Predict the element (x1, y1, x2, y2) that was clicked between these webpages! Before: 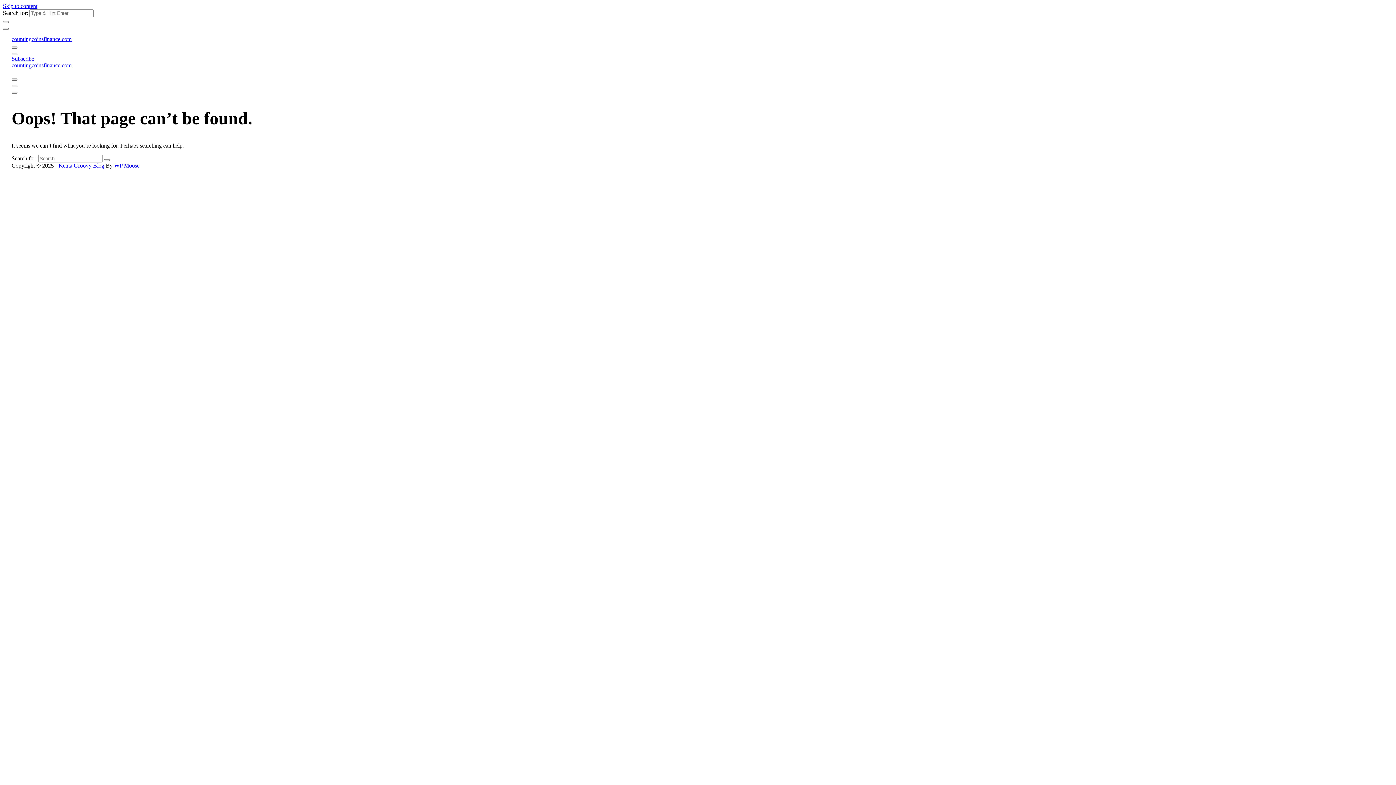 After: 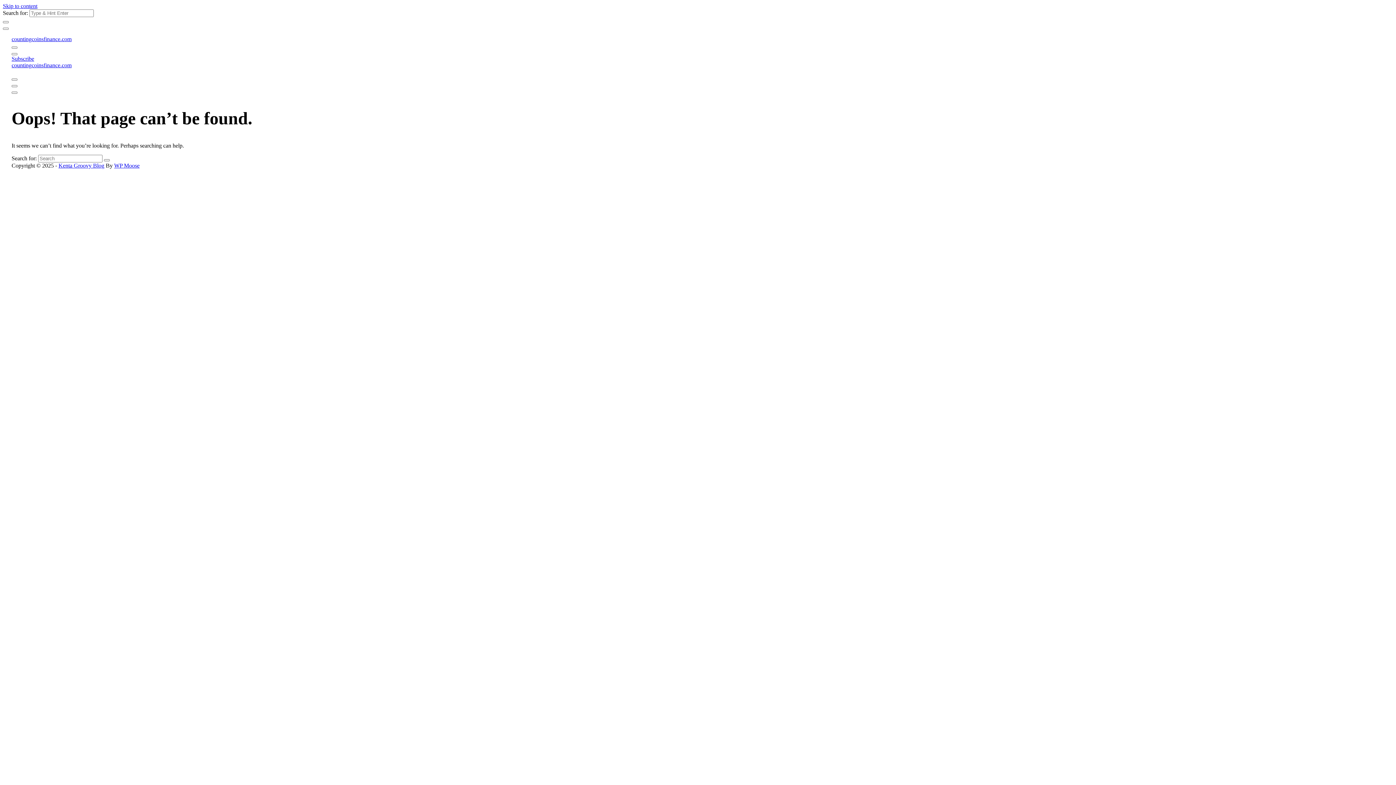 Action: label: Kenta Groovy Blog bbox: (58, 162, 104, 168)